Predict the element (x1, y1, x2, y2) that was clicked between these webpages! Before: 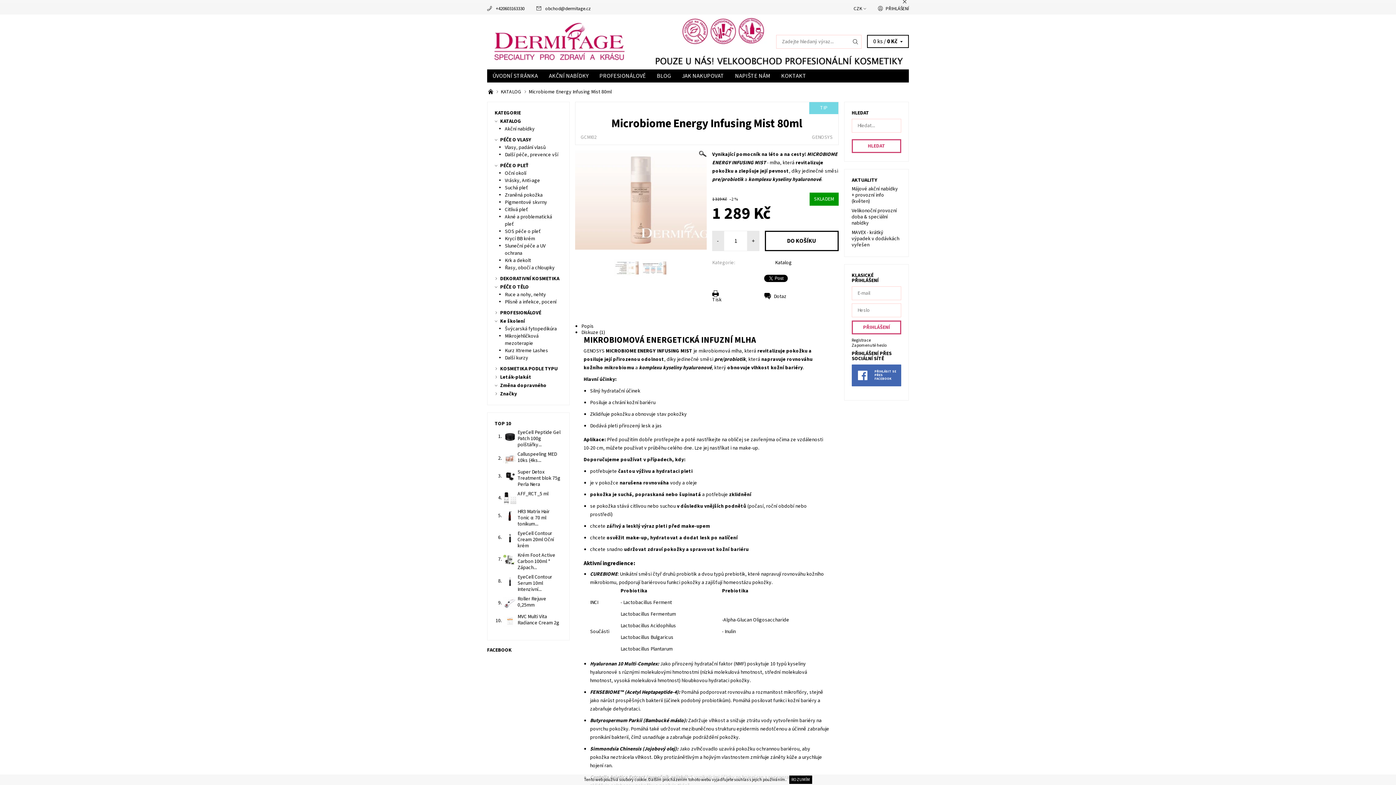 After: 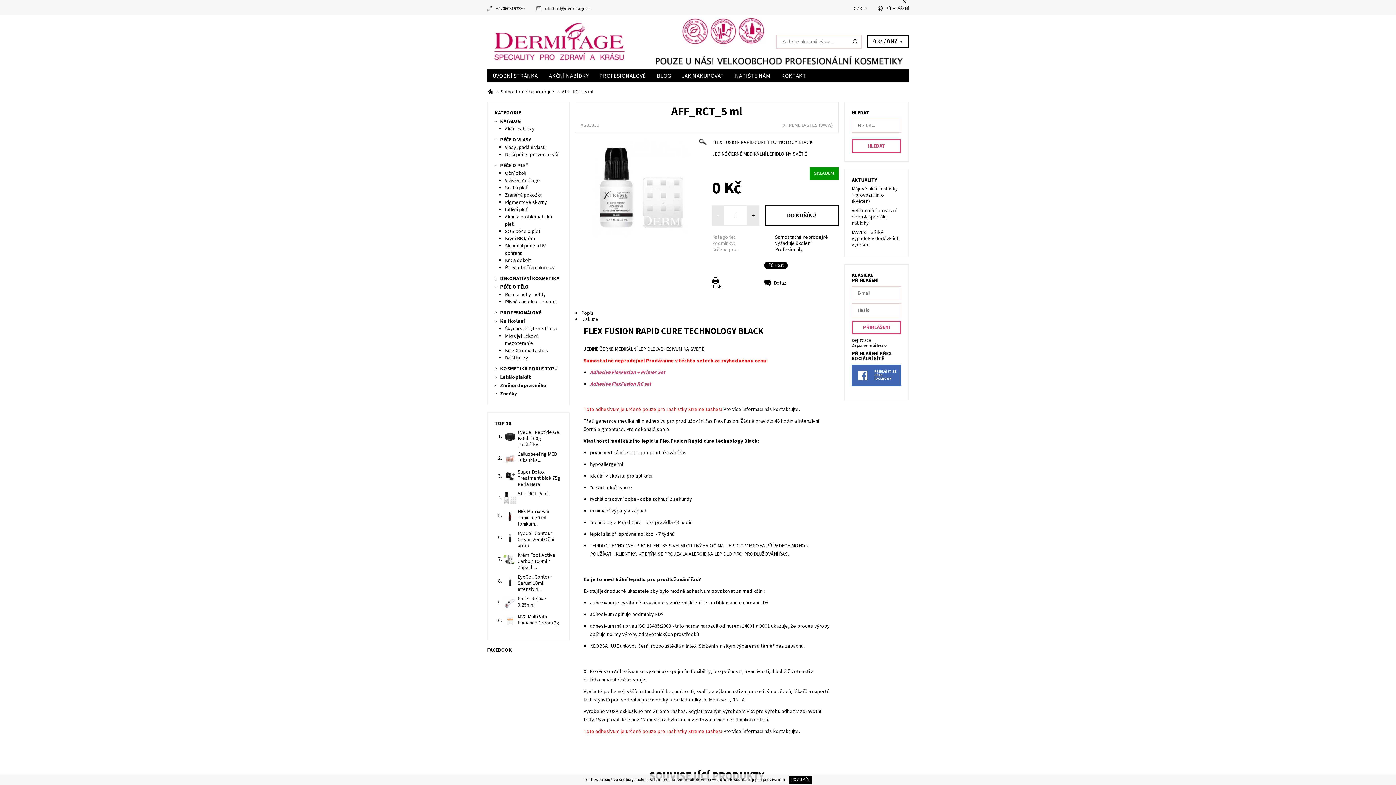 Action: bbox: (502, 494, 517, 501)